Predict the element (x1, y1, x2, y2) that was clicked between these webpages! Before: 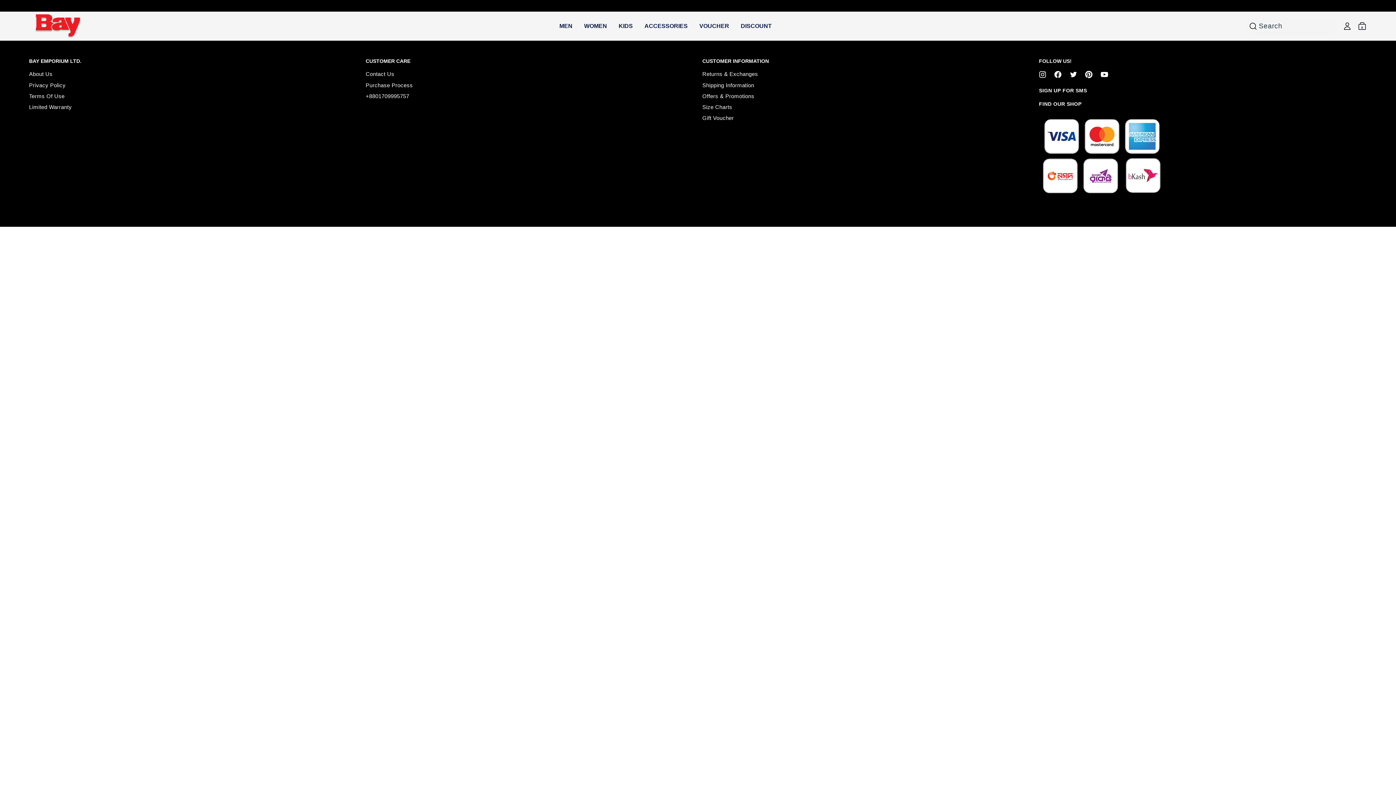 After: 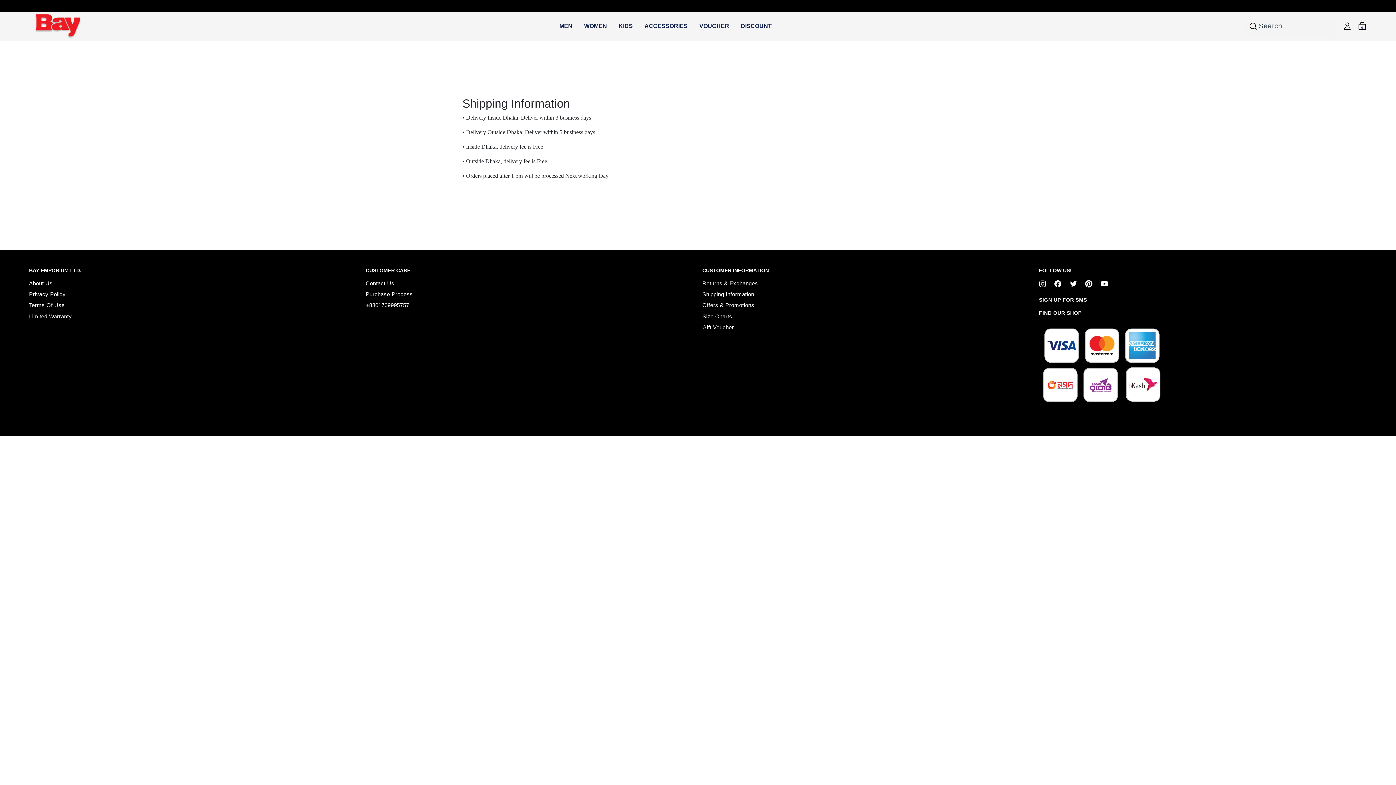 Action: bbox: (702, 82, 754, 88) label: Shipping Information